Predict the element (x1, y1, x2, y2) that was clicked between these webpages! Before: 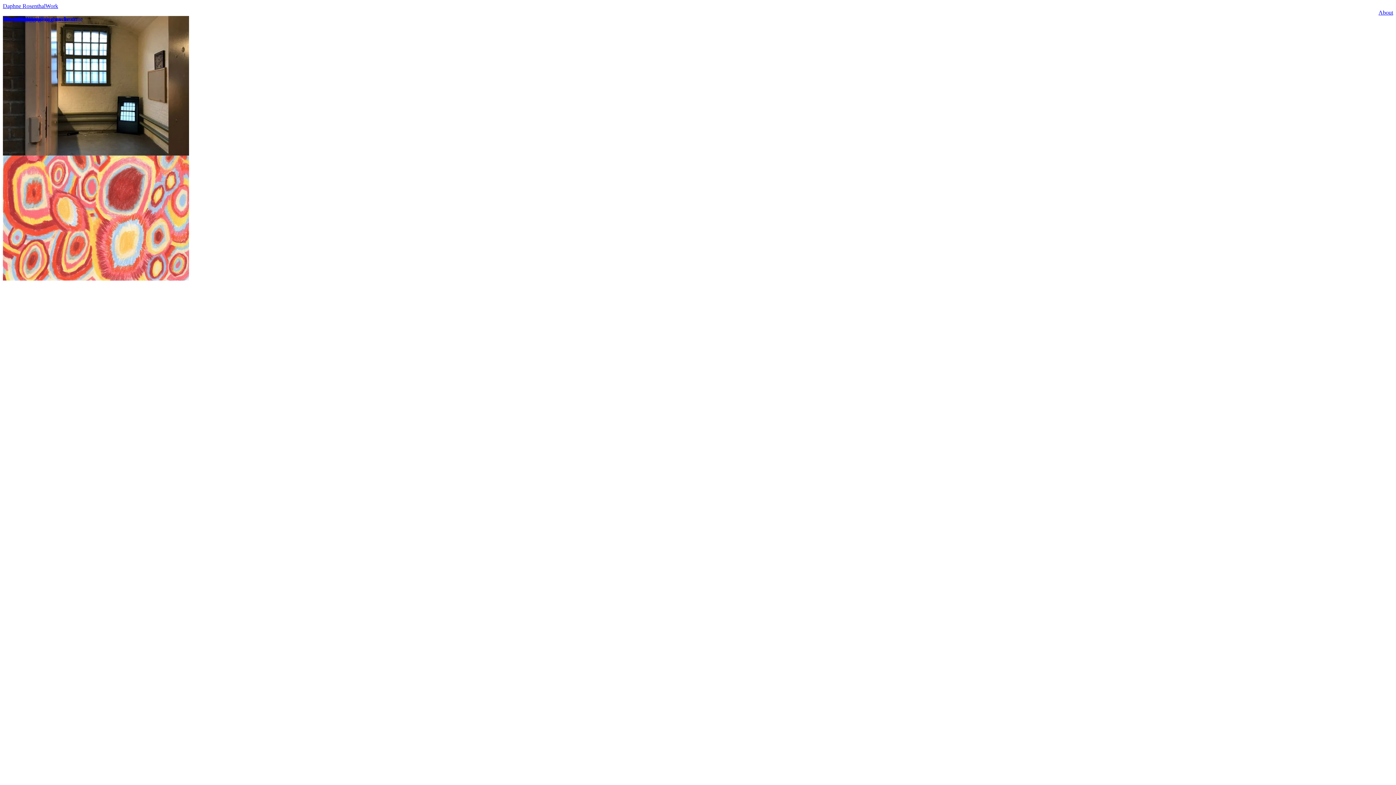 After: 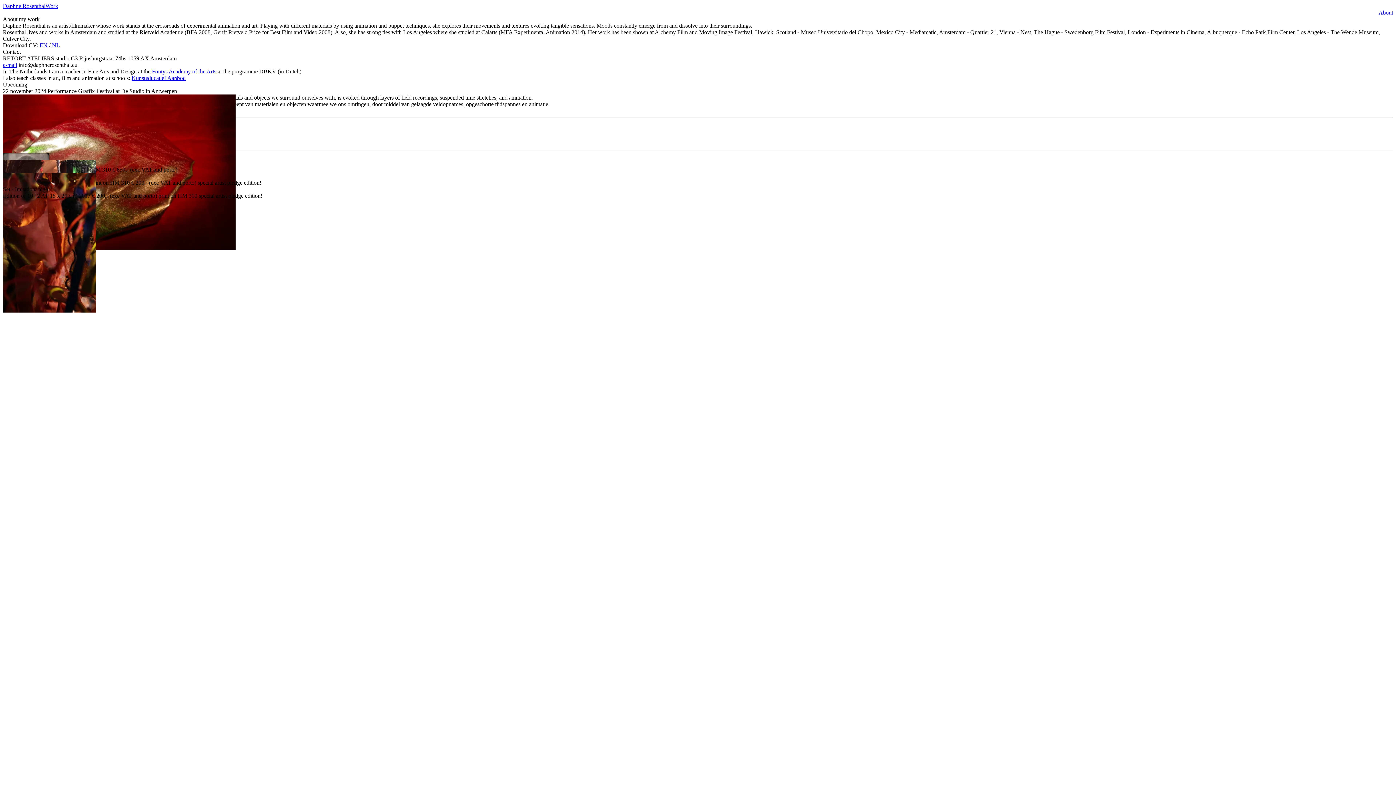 Action: label: About bbox: (1378, 9, 1393, 15)